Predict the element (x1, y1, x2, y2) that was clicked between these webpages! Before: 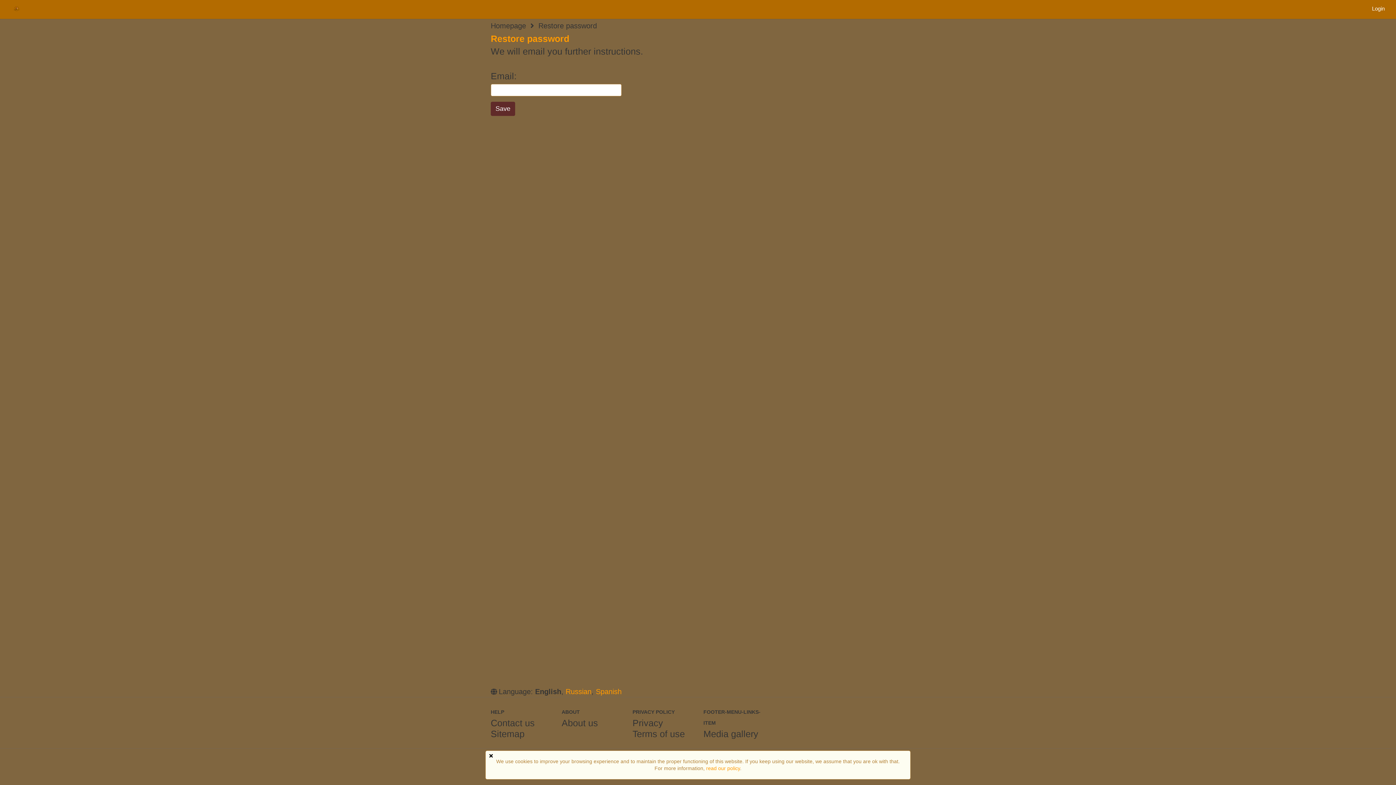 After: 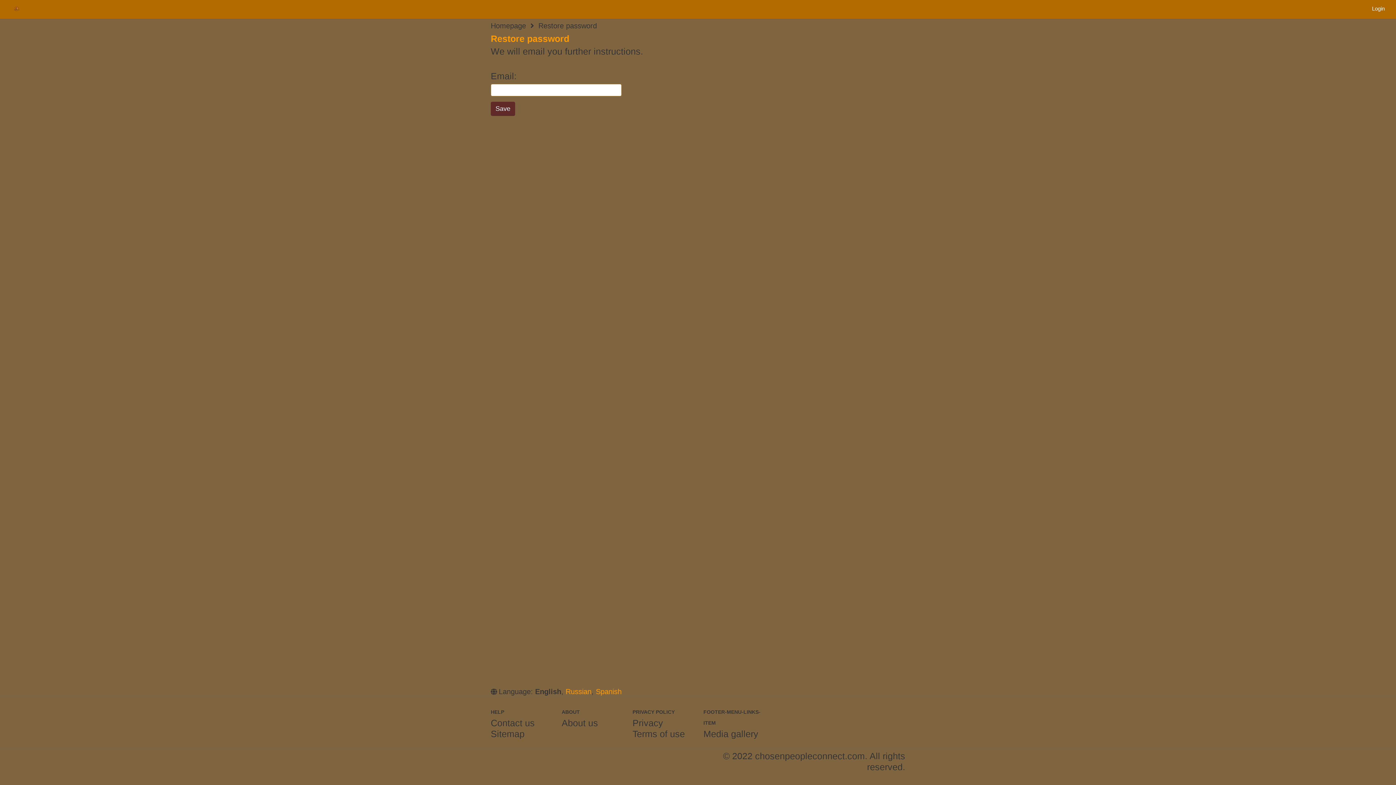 Action: bbox: (489, 753, 493, 760)